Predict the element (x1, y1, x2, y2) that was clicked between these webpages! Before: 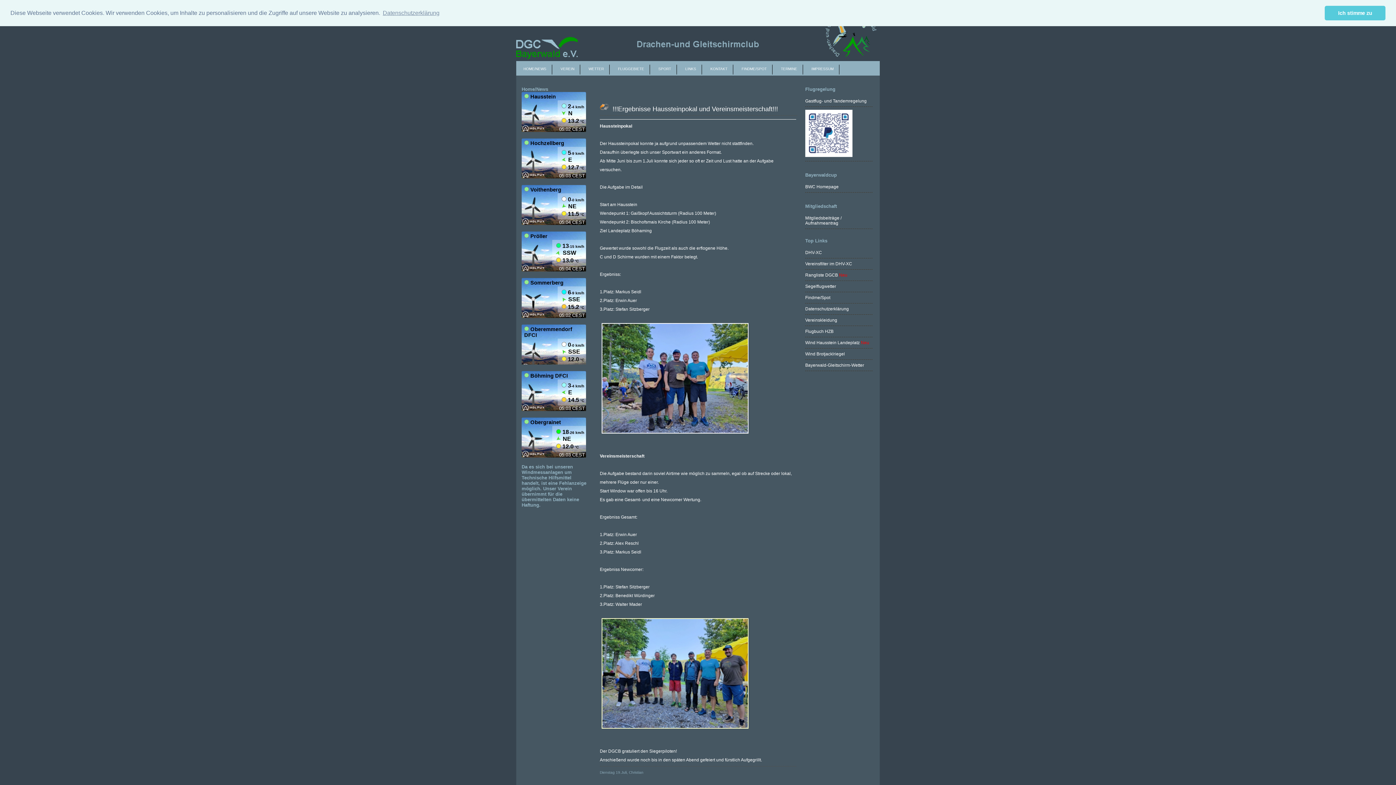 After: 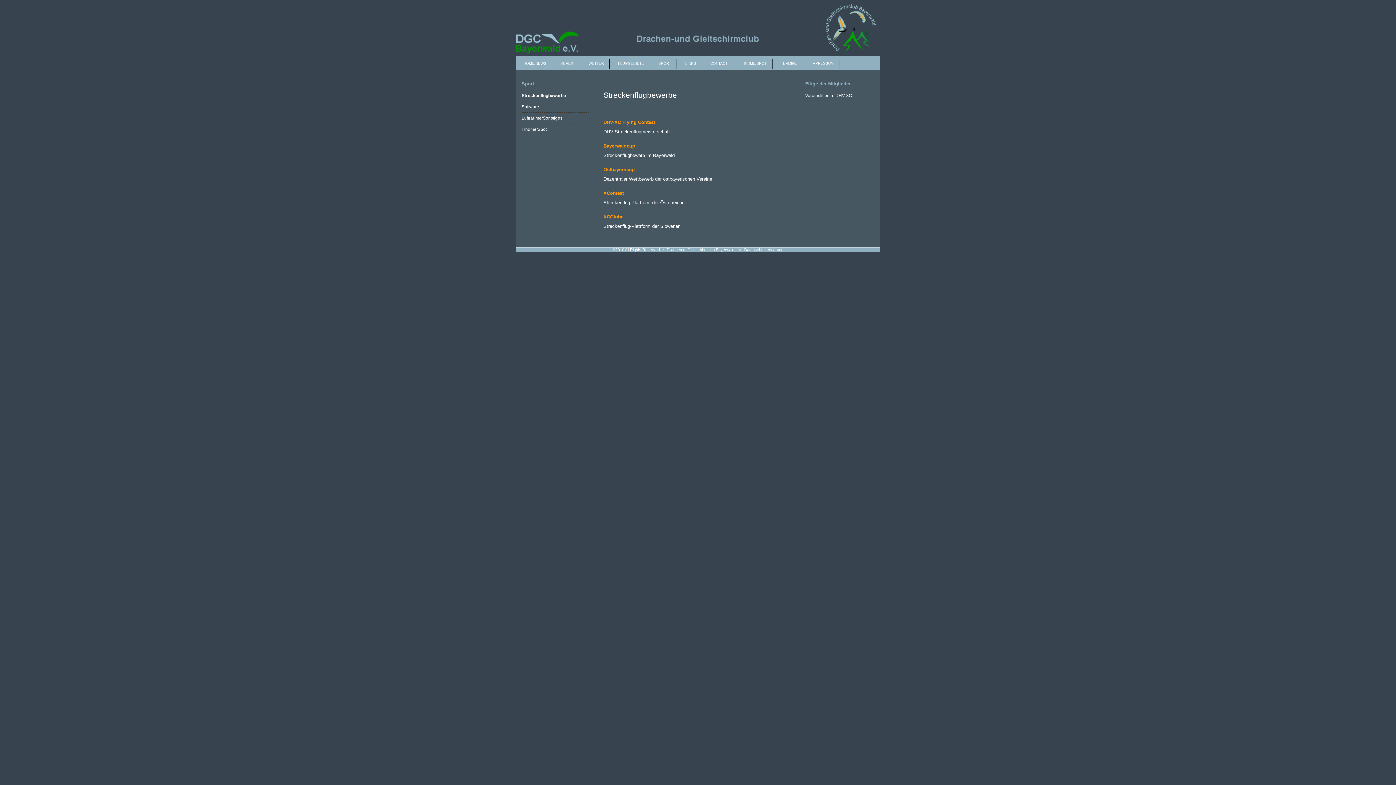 Action: label: SPORT bbox: (651, 64, 677, 74)